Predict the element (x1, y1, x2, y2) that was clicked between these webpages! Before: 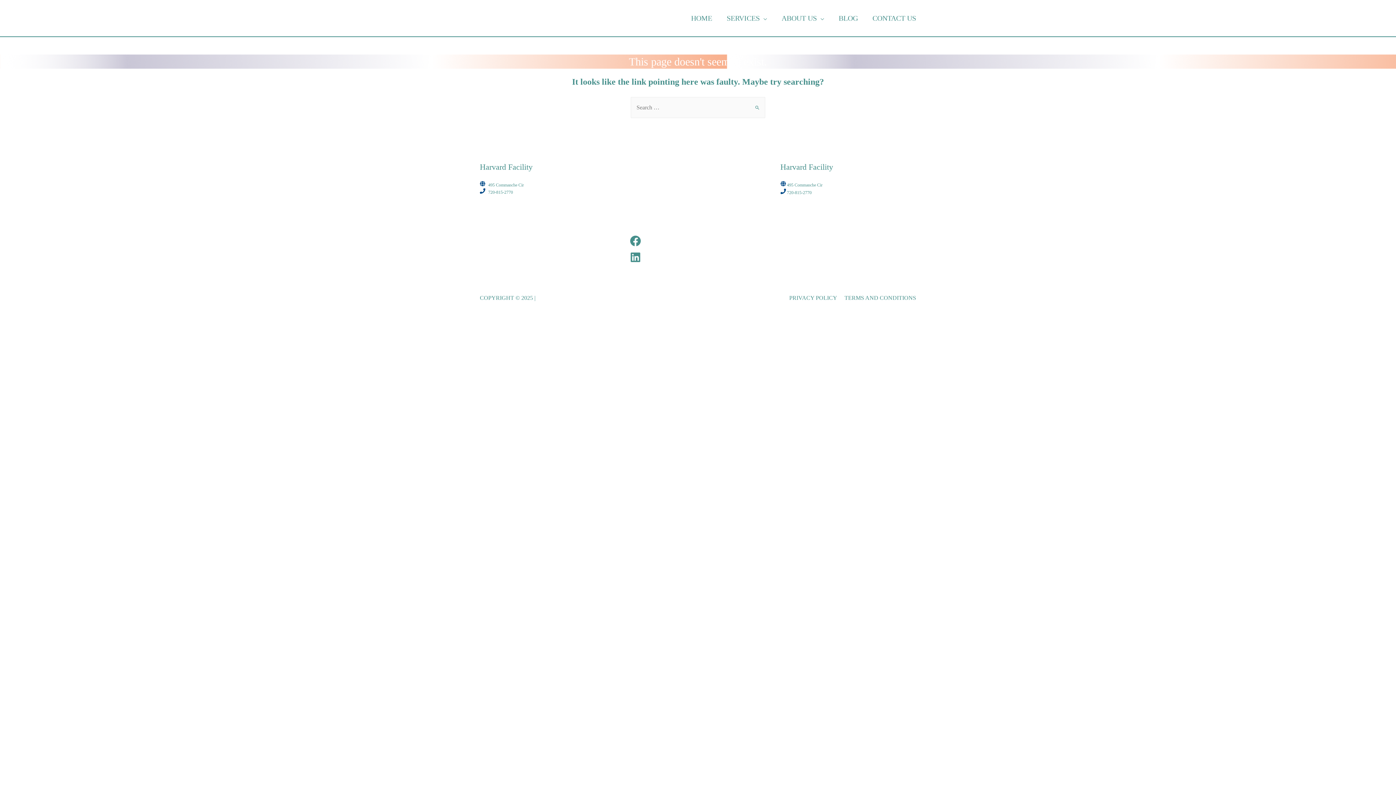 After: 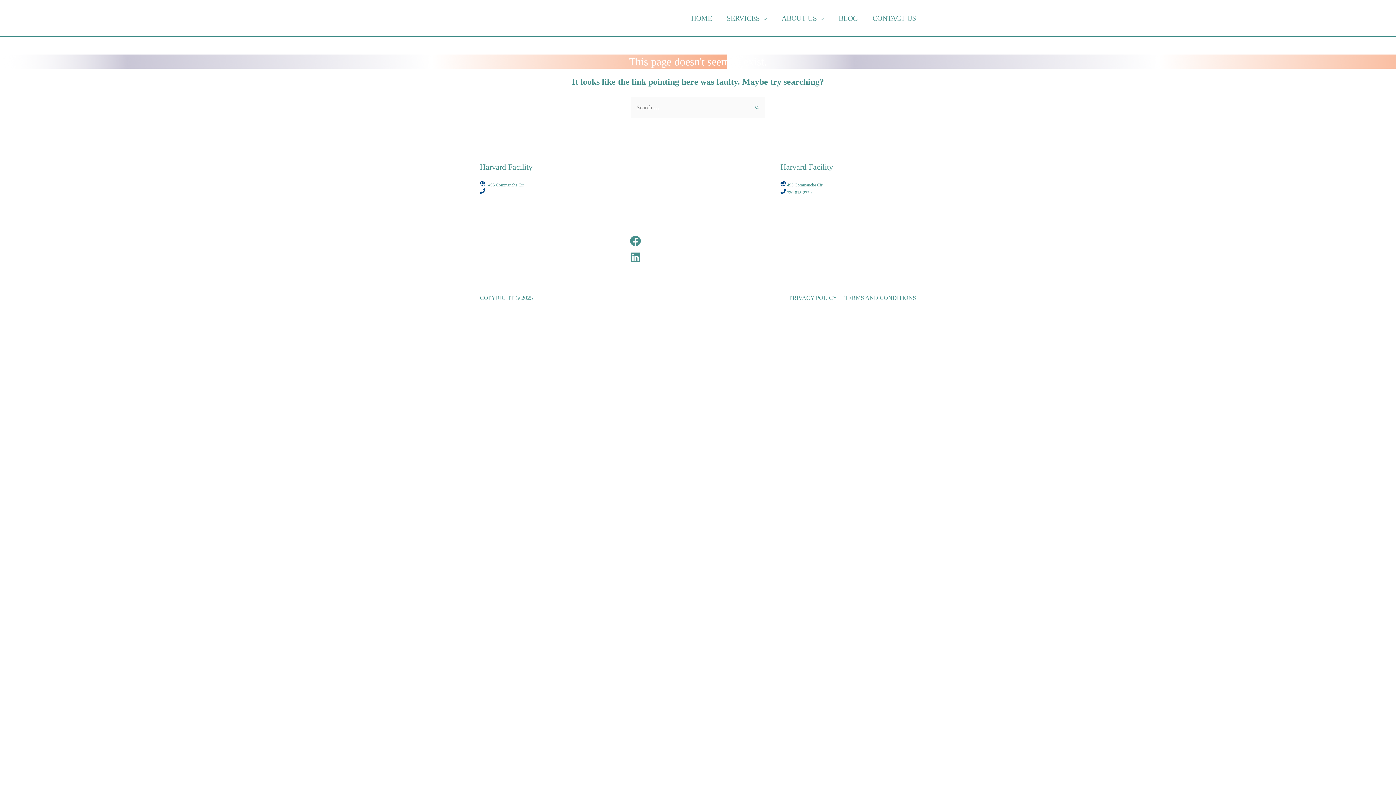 Action: bbox: (488, 189, 513, 194) label: 720-815-2770